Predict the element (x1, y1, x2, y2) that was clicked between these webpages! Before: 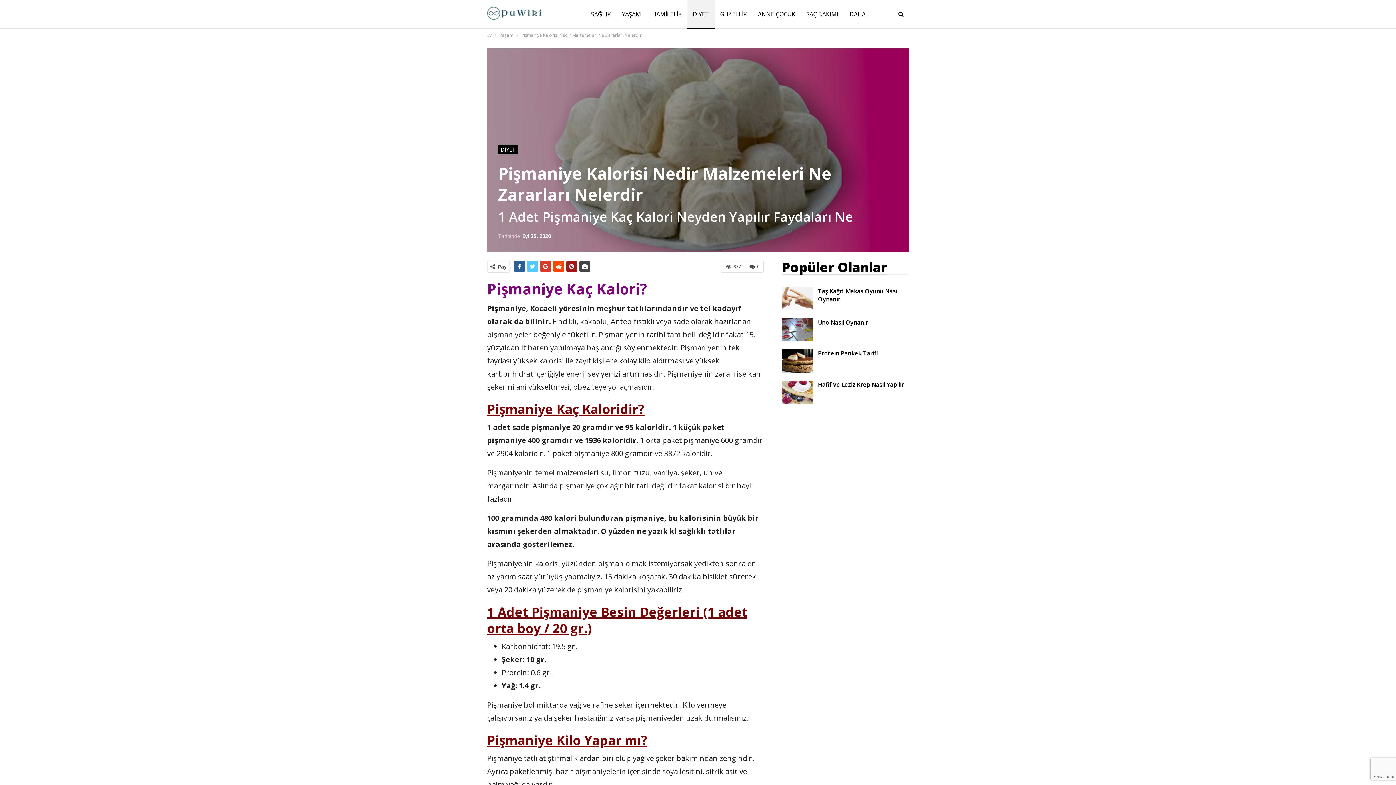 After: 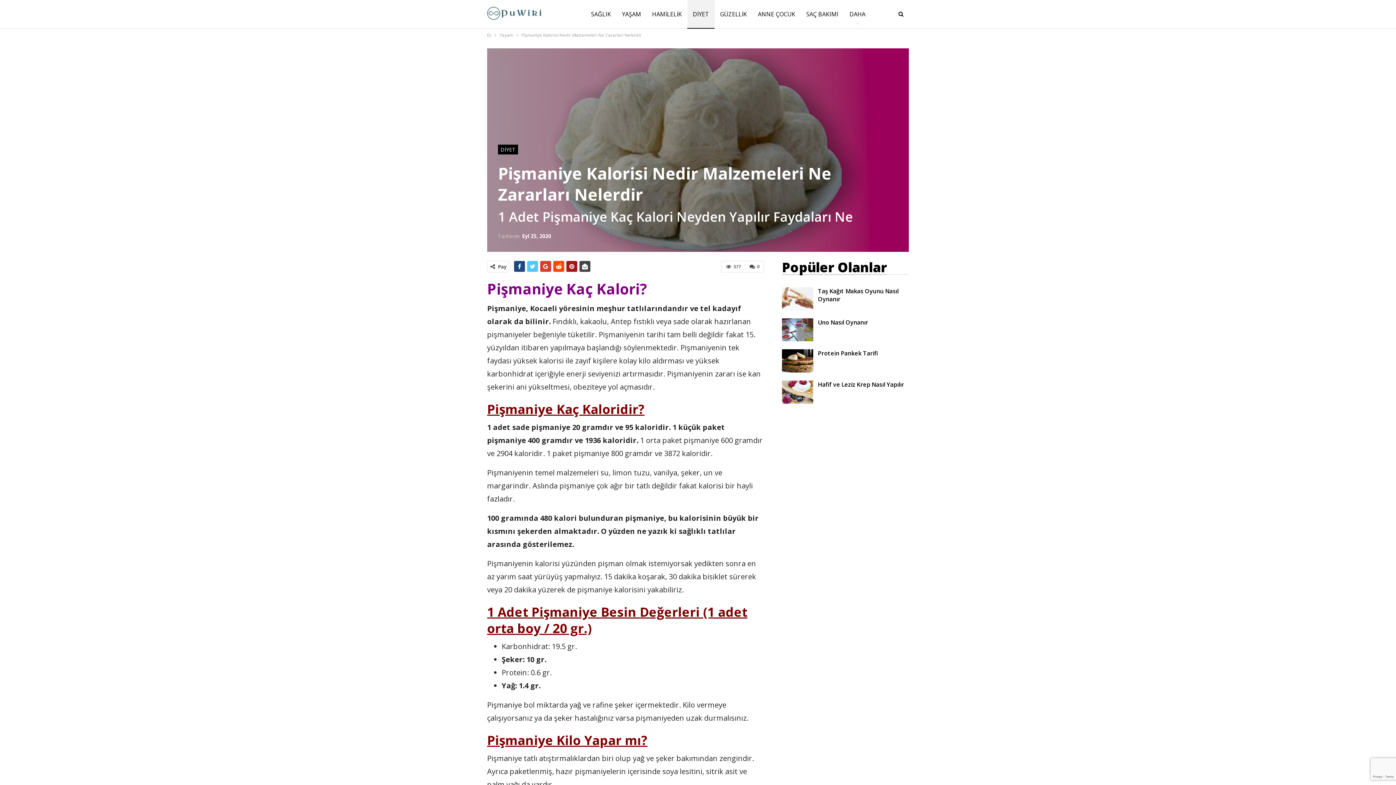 Action: bbox: (514, 261, 525, 272)